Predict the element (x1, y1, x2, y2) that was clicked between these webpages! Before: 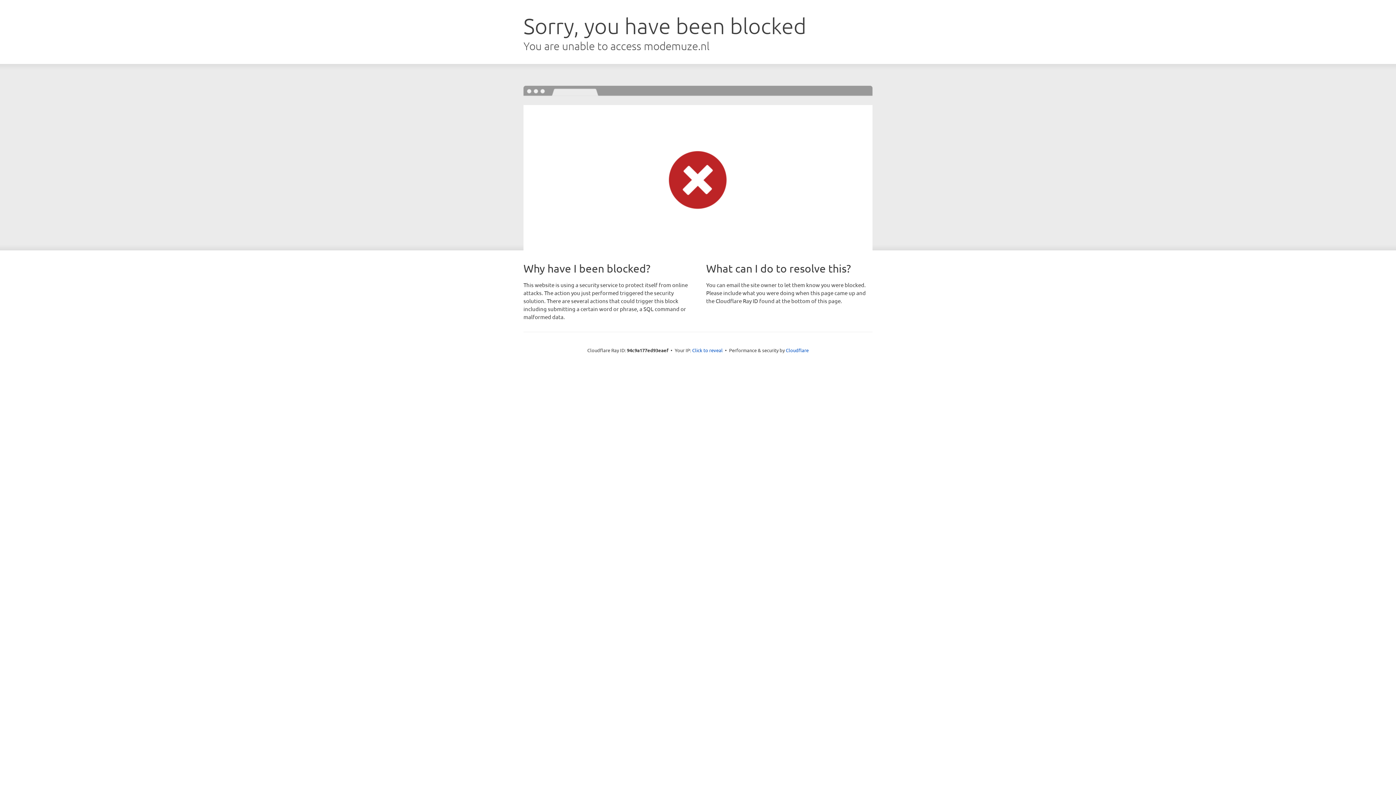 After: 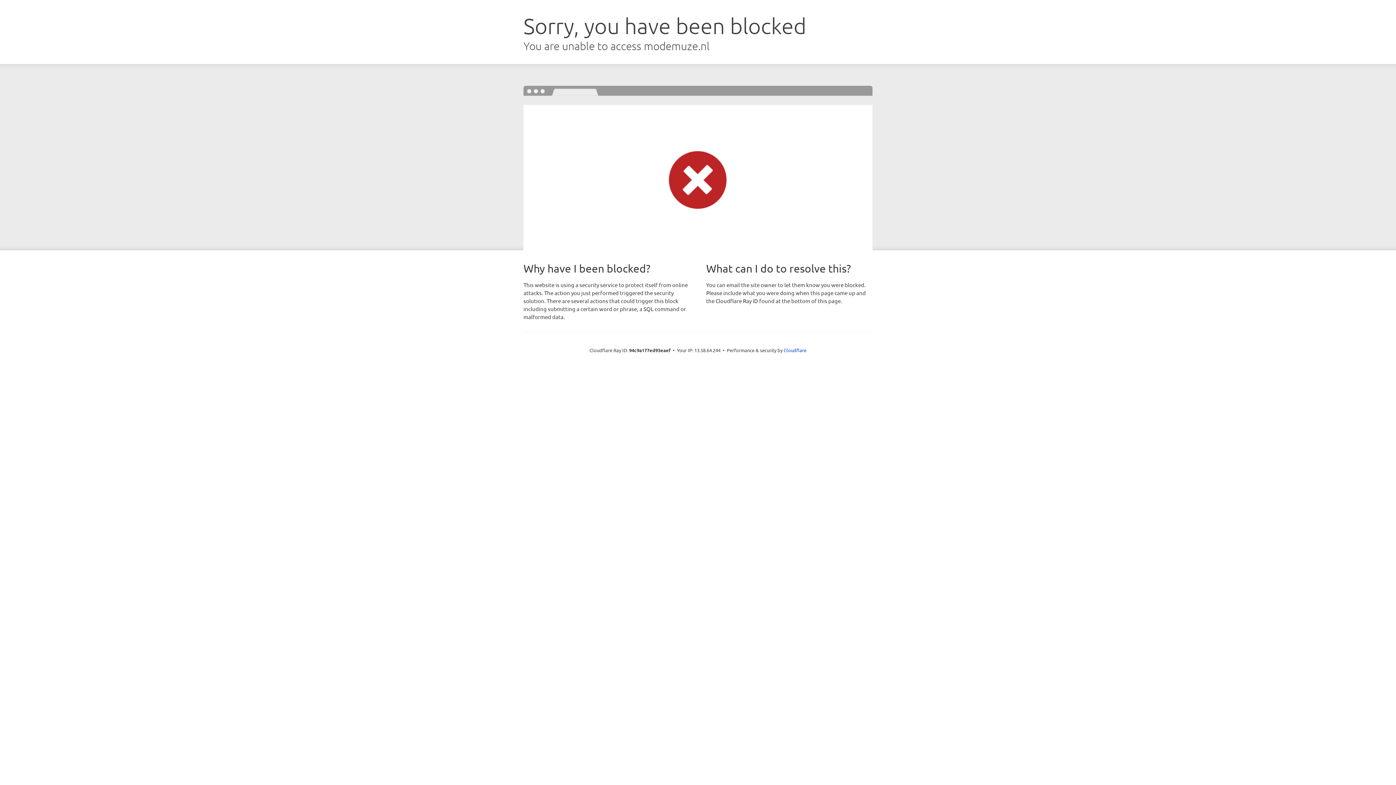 Action: bbox: (692, 346, 722, 353) label: Click to reveal